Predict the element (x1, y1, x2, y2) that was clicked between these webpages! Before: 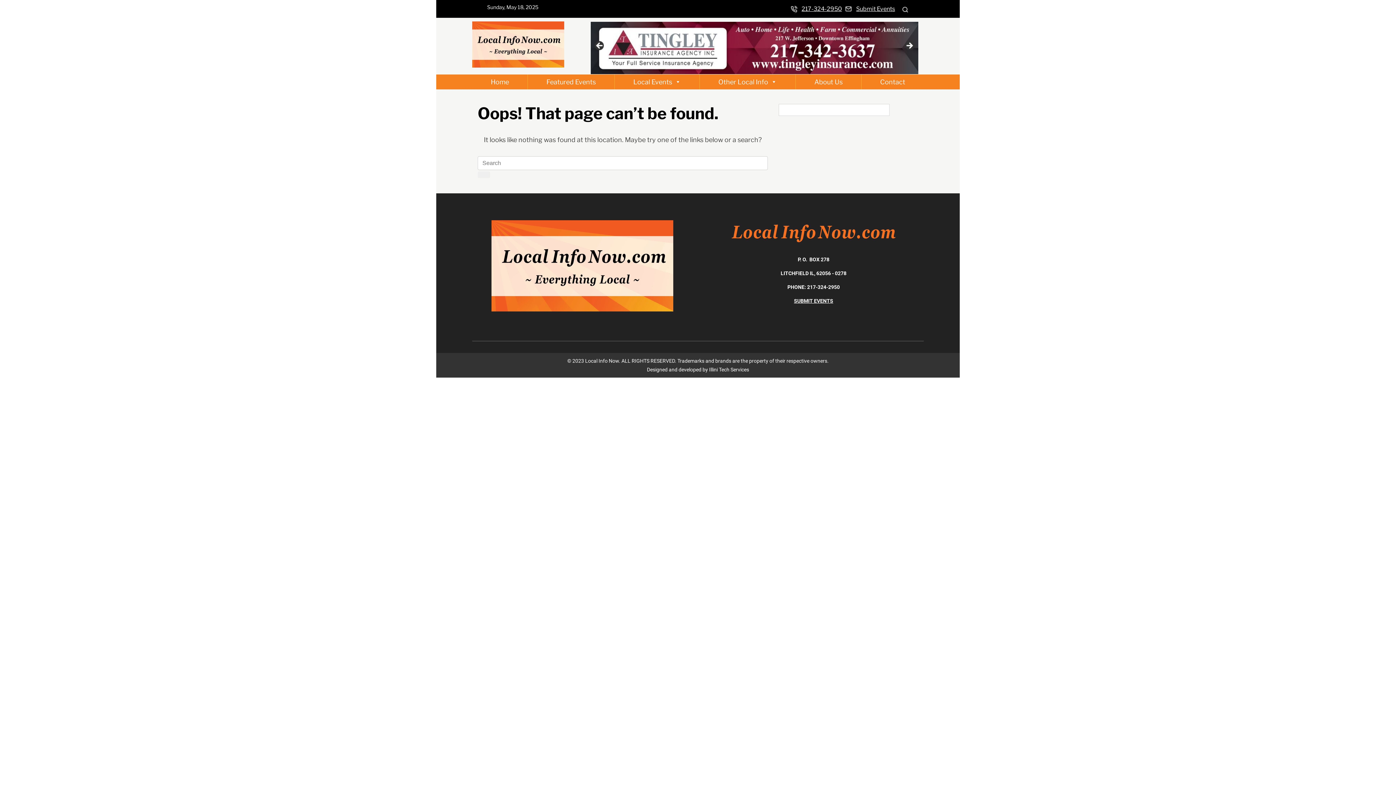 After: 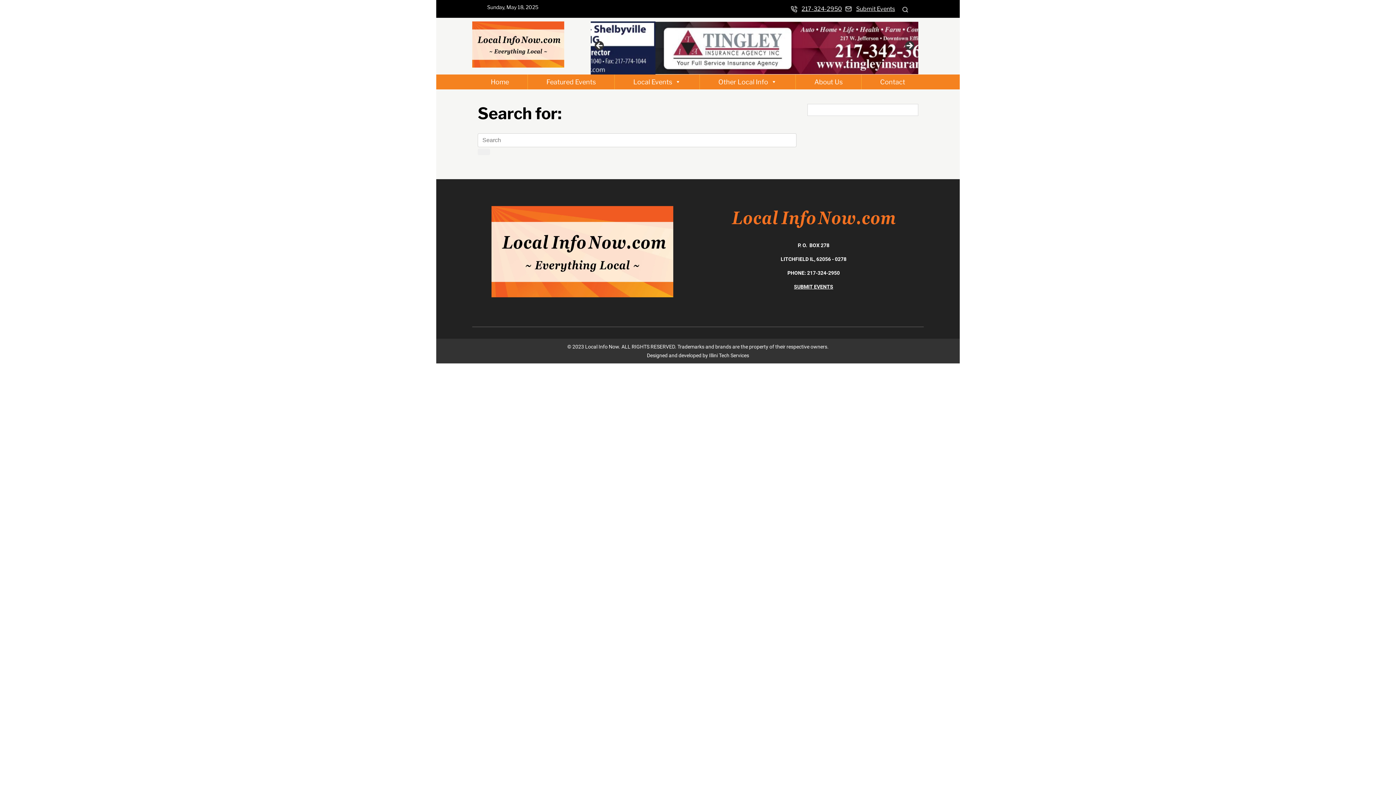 Action: label: search bbox: (901, 4, 909, 13)